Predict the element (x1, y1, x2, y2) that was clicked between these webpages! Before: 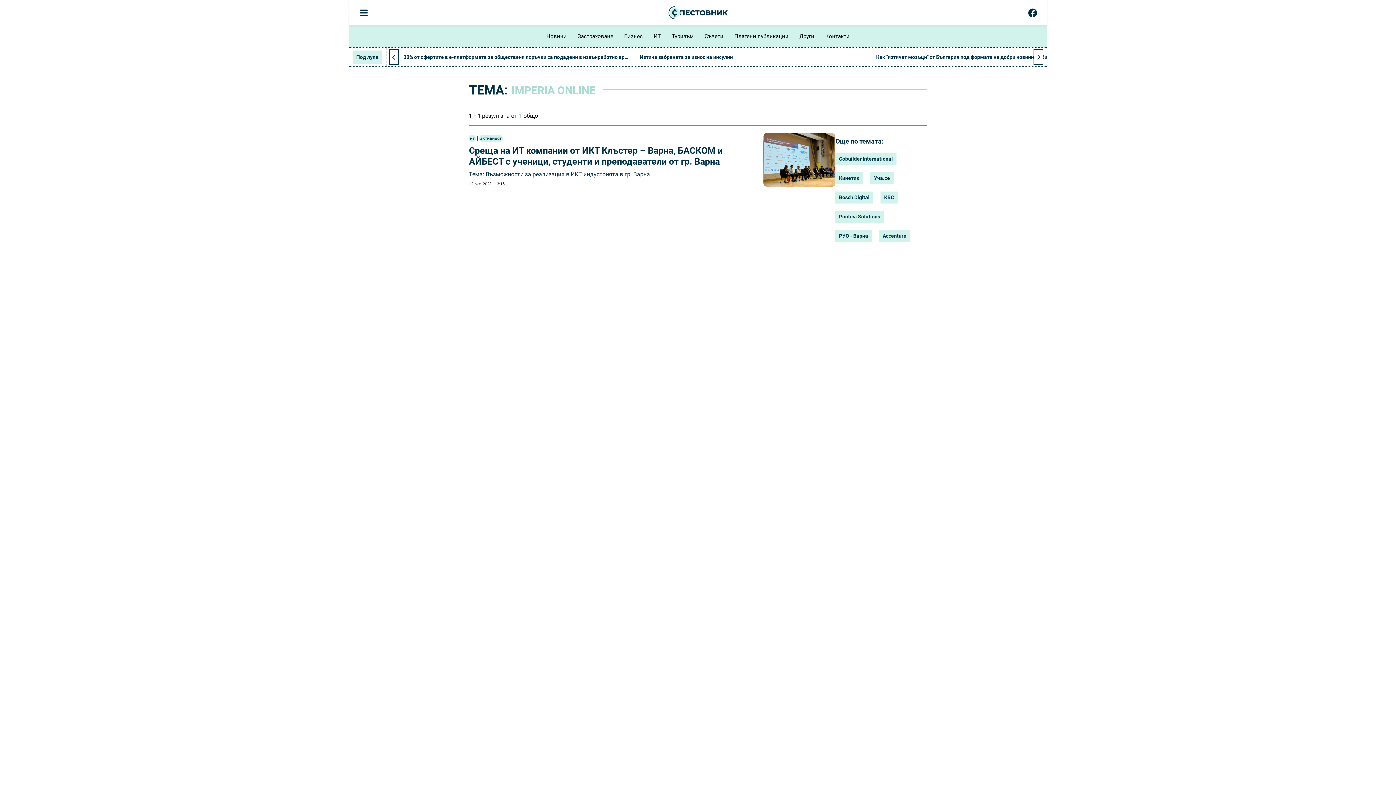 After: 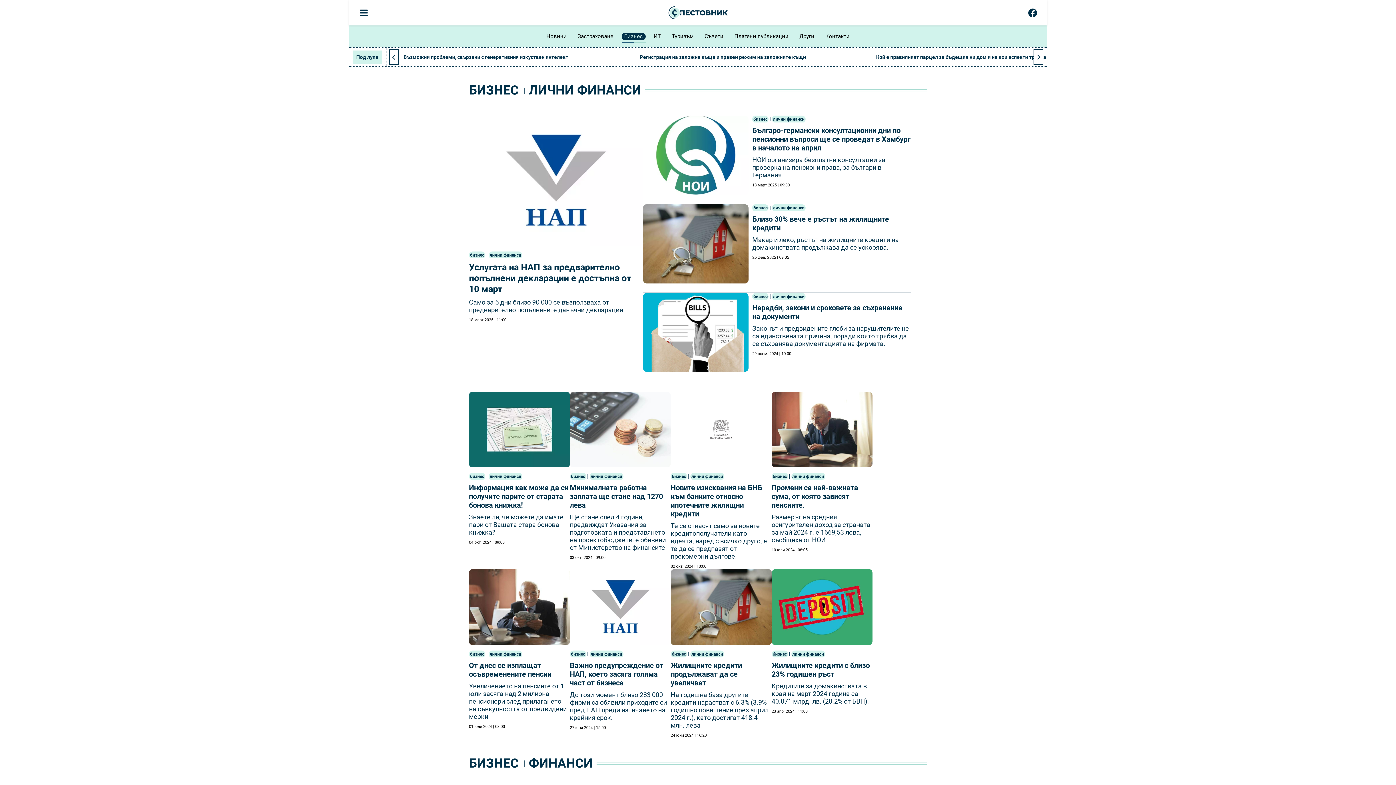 Action: bbox: (624, 32, 642, 39) label: Бизнес